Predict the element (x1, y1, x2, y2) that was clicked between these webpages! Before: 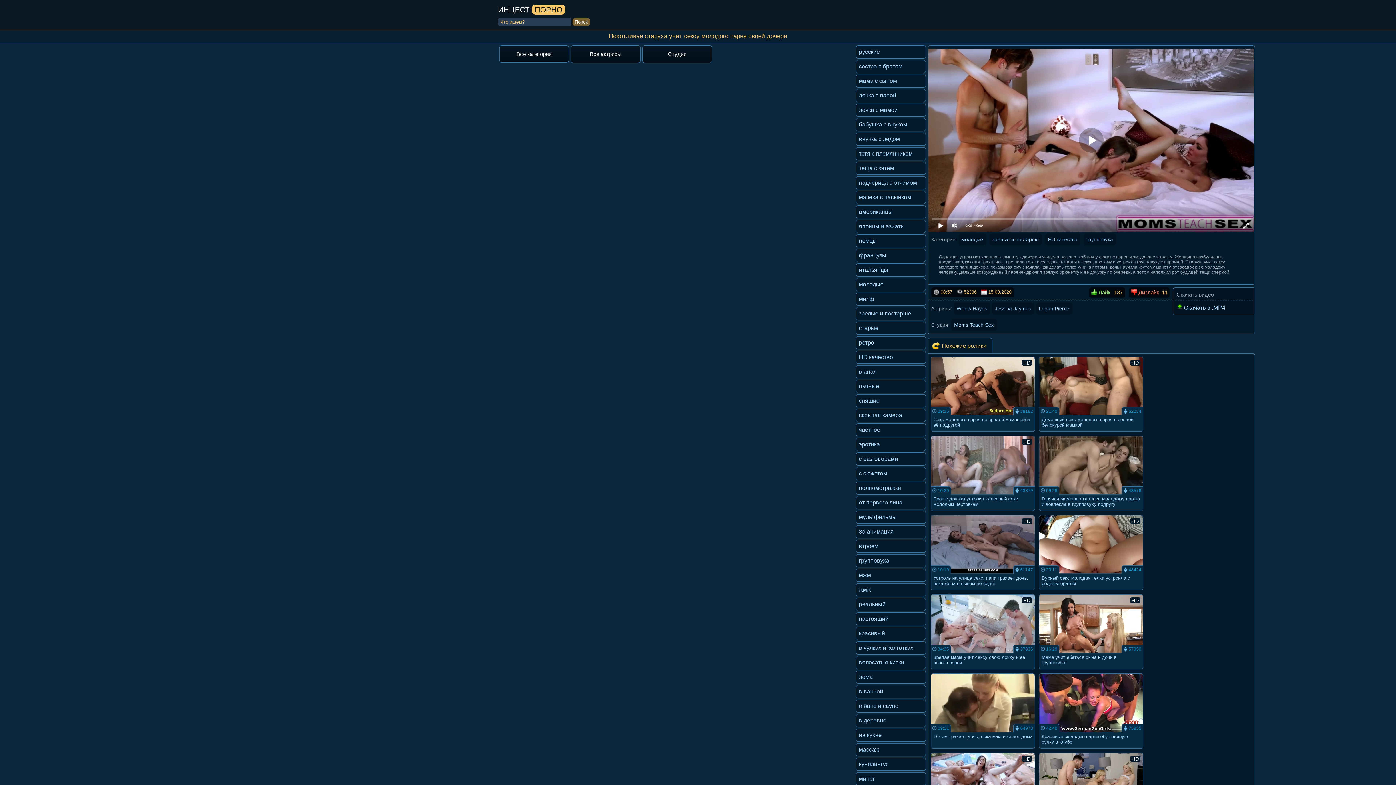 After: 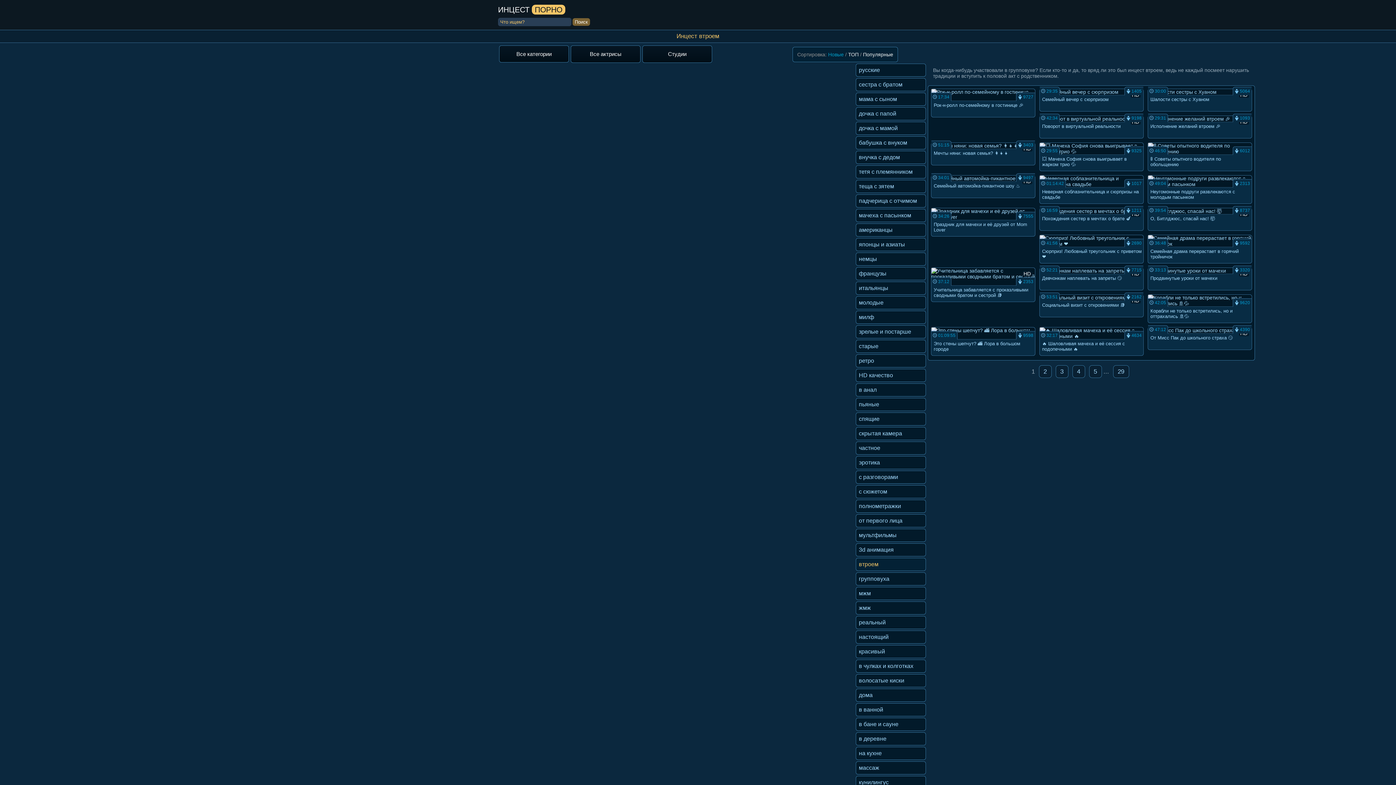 Action: label: втроем bbox: (855, 540, 926, 553)